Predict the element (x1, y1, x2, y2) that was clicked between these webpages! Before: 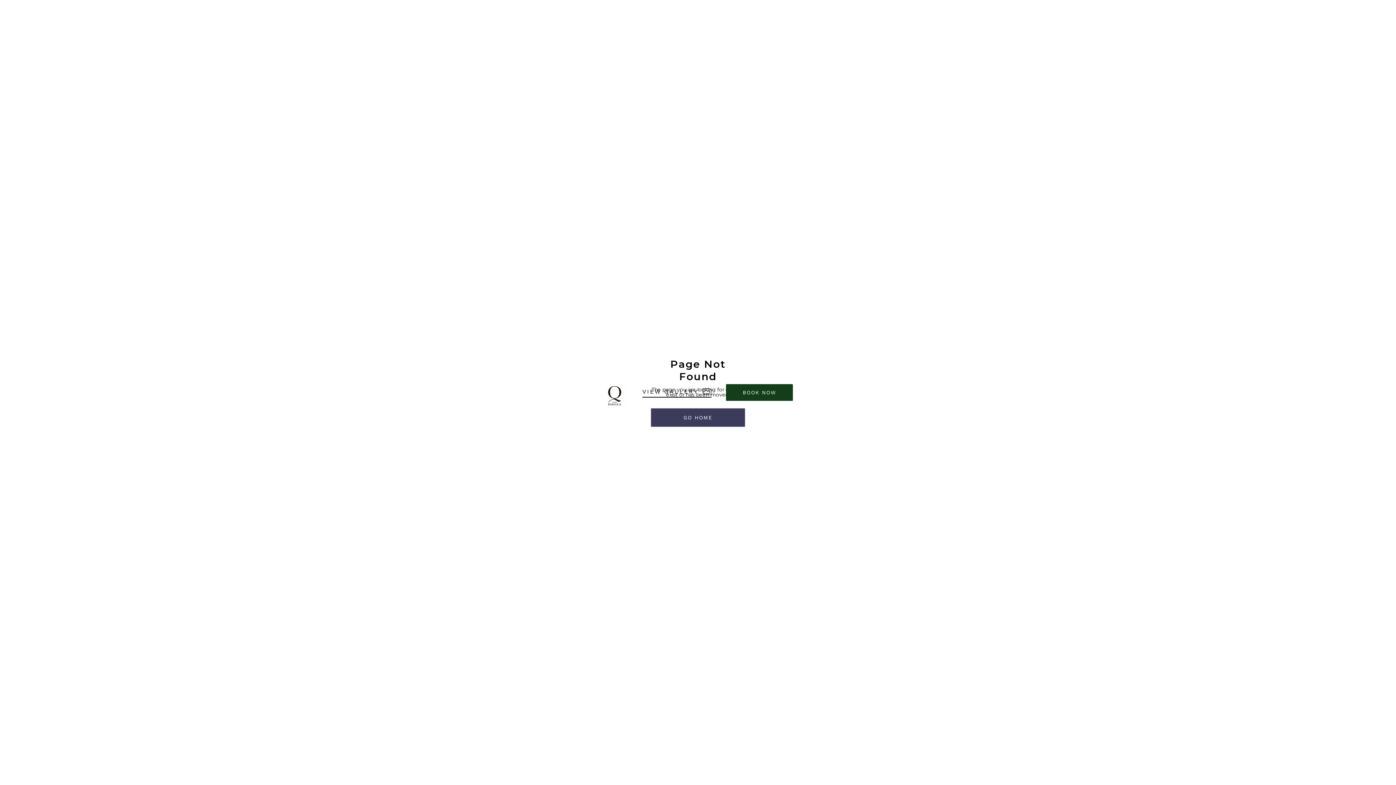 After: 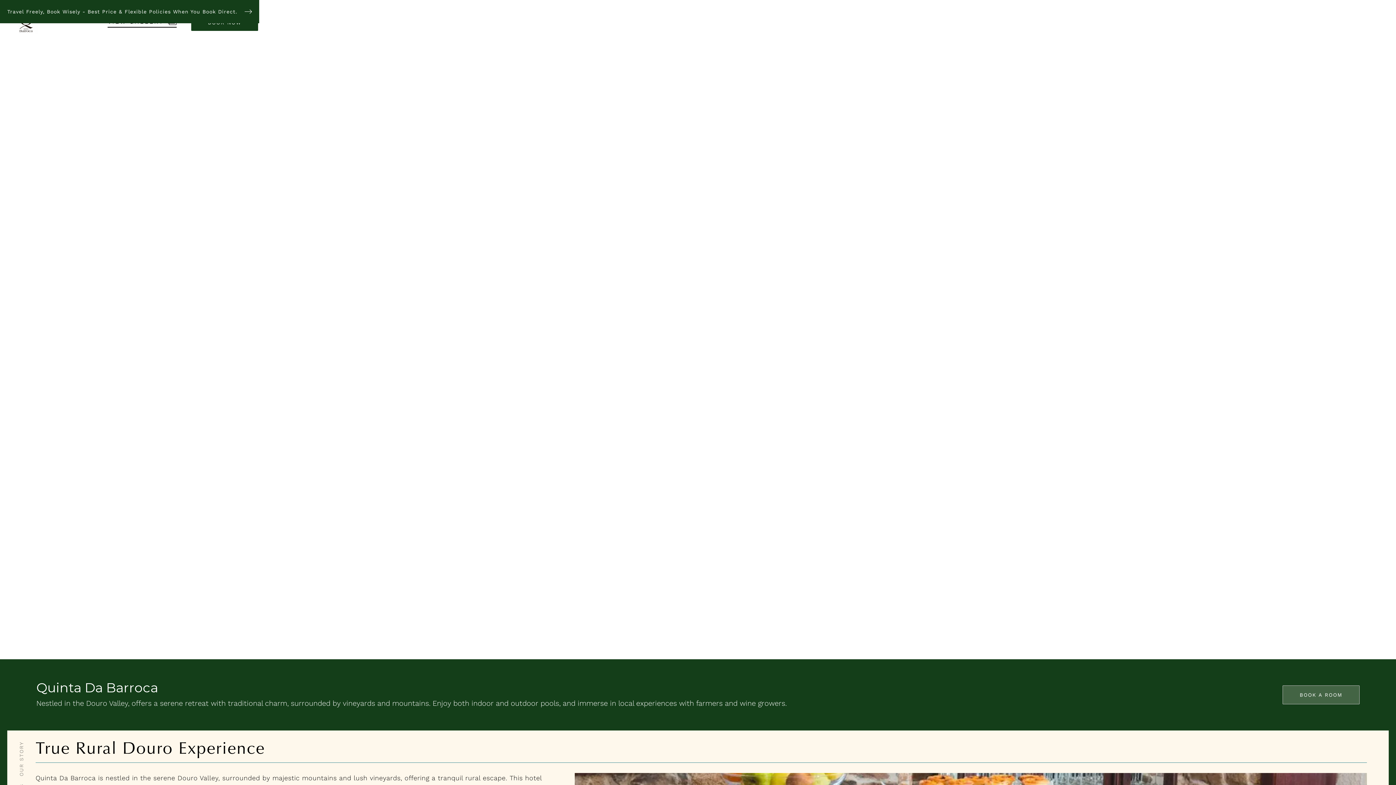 Action: label: home bbox: (603, 384, 642, 395)